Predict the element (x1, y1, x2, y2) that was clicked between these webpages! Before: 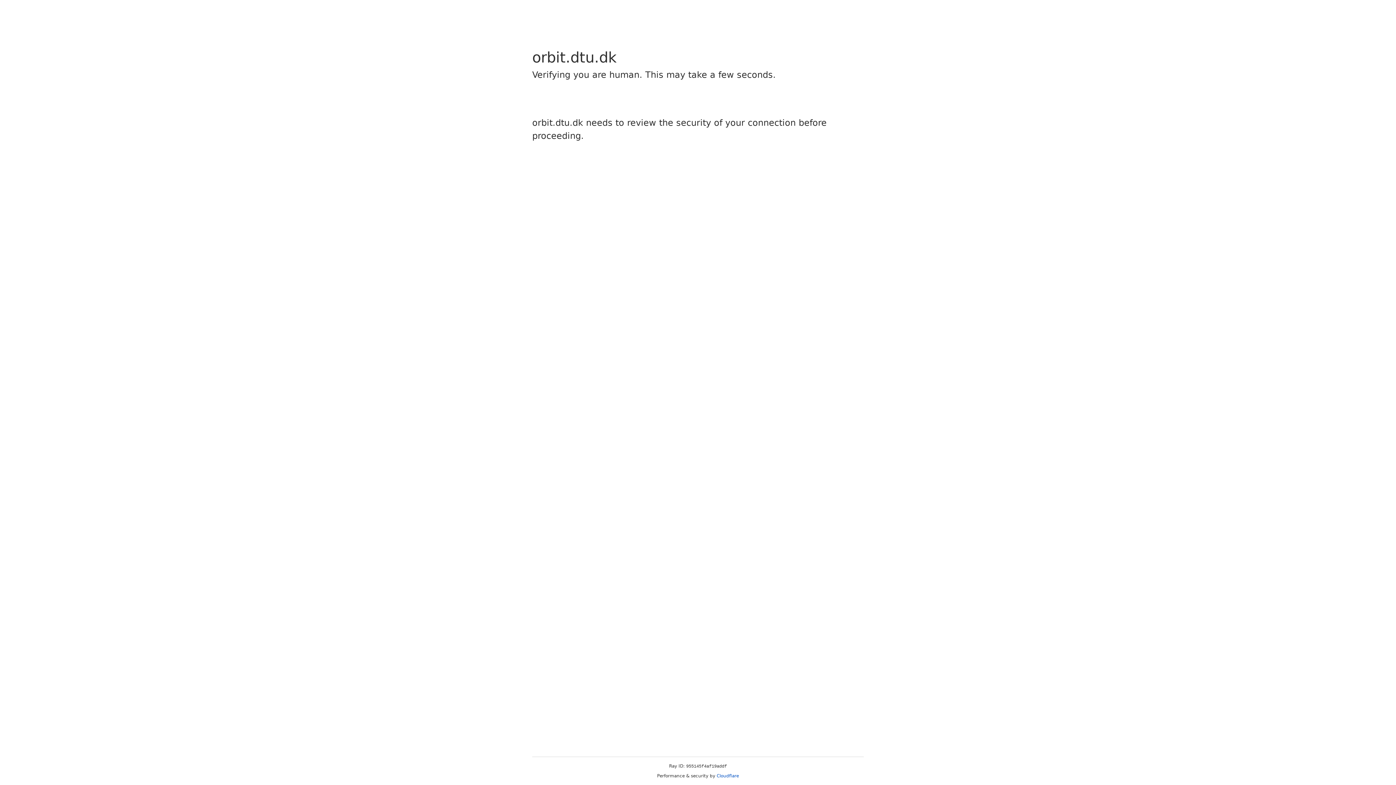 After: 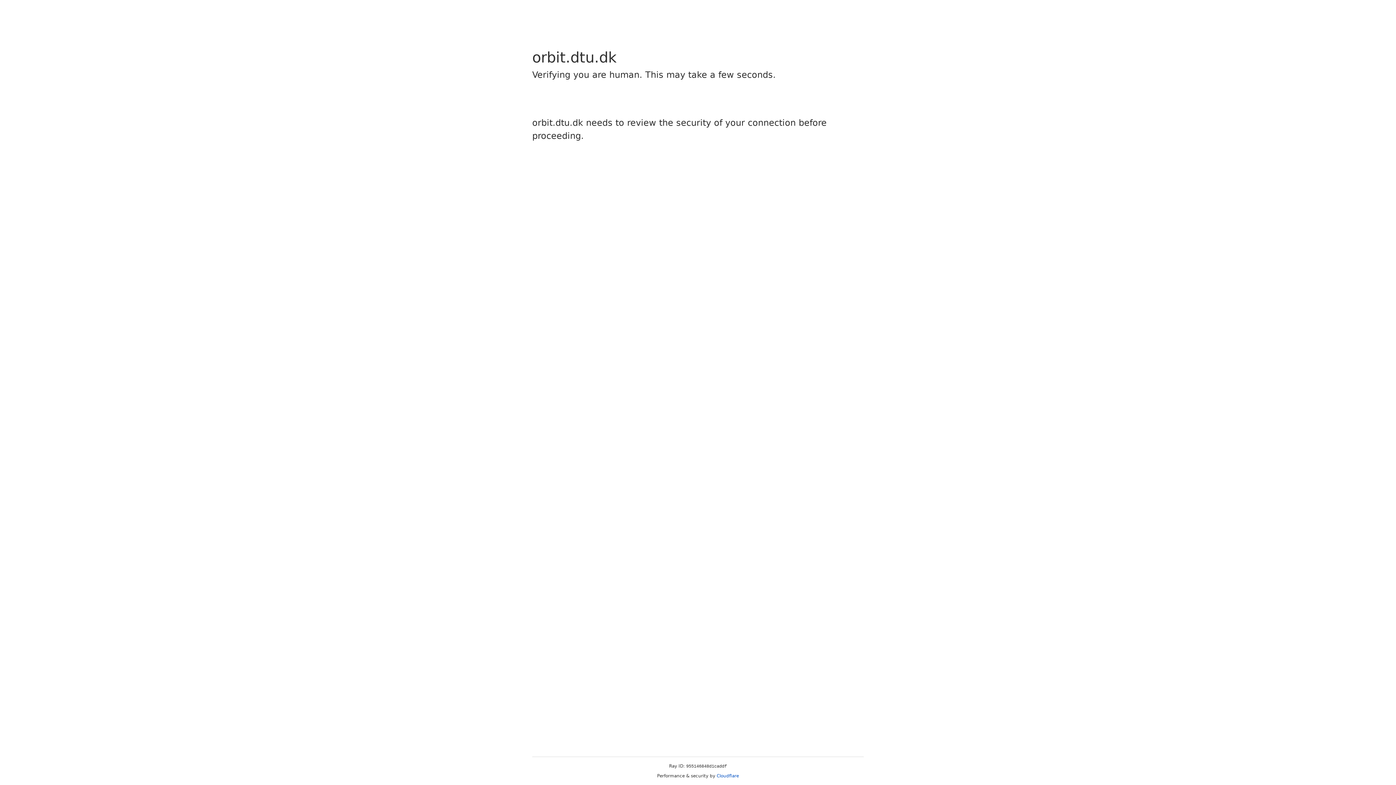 Action: bbox: (716, 773, 739, 778) label: Cloudflare